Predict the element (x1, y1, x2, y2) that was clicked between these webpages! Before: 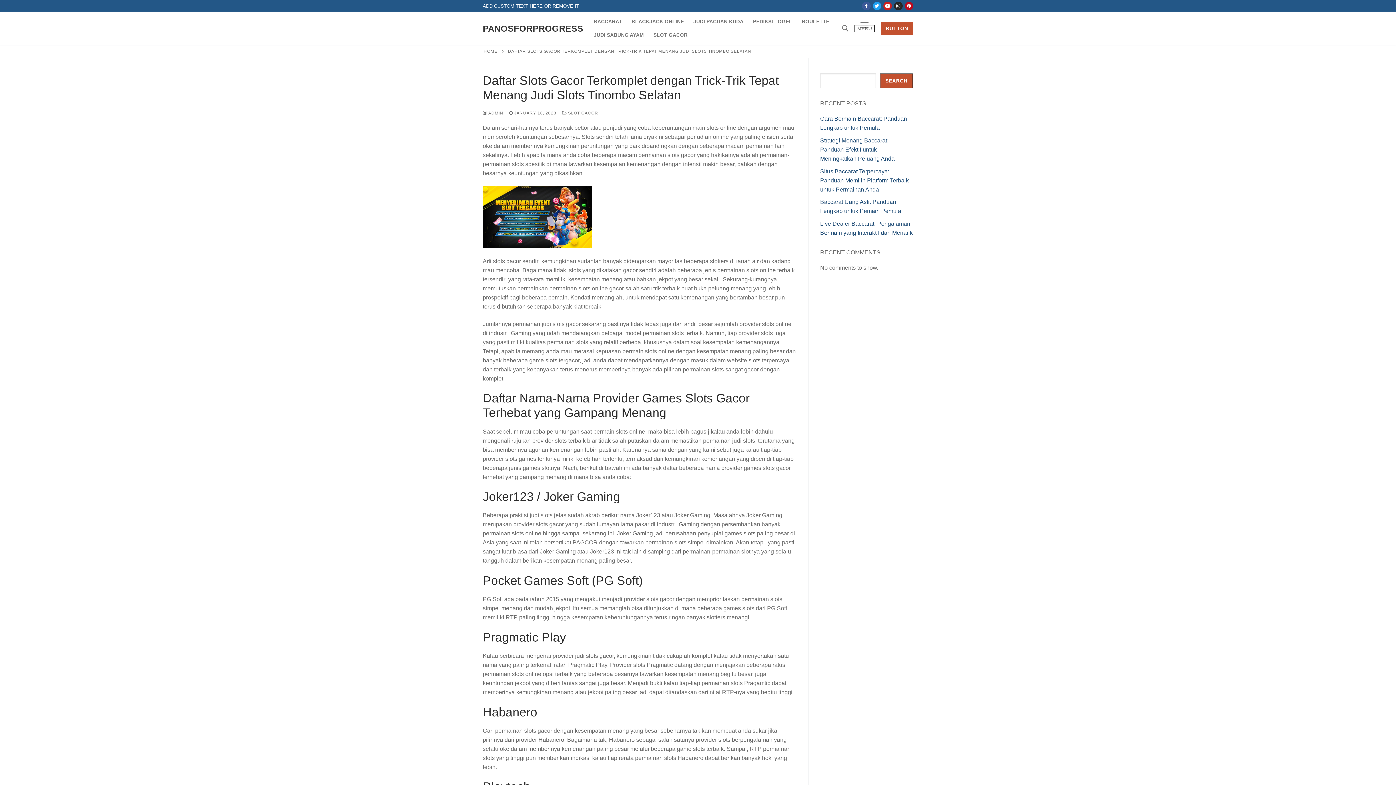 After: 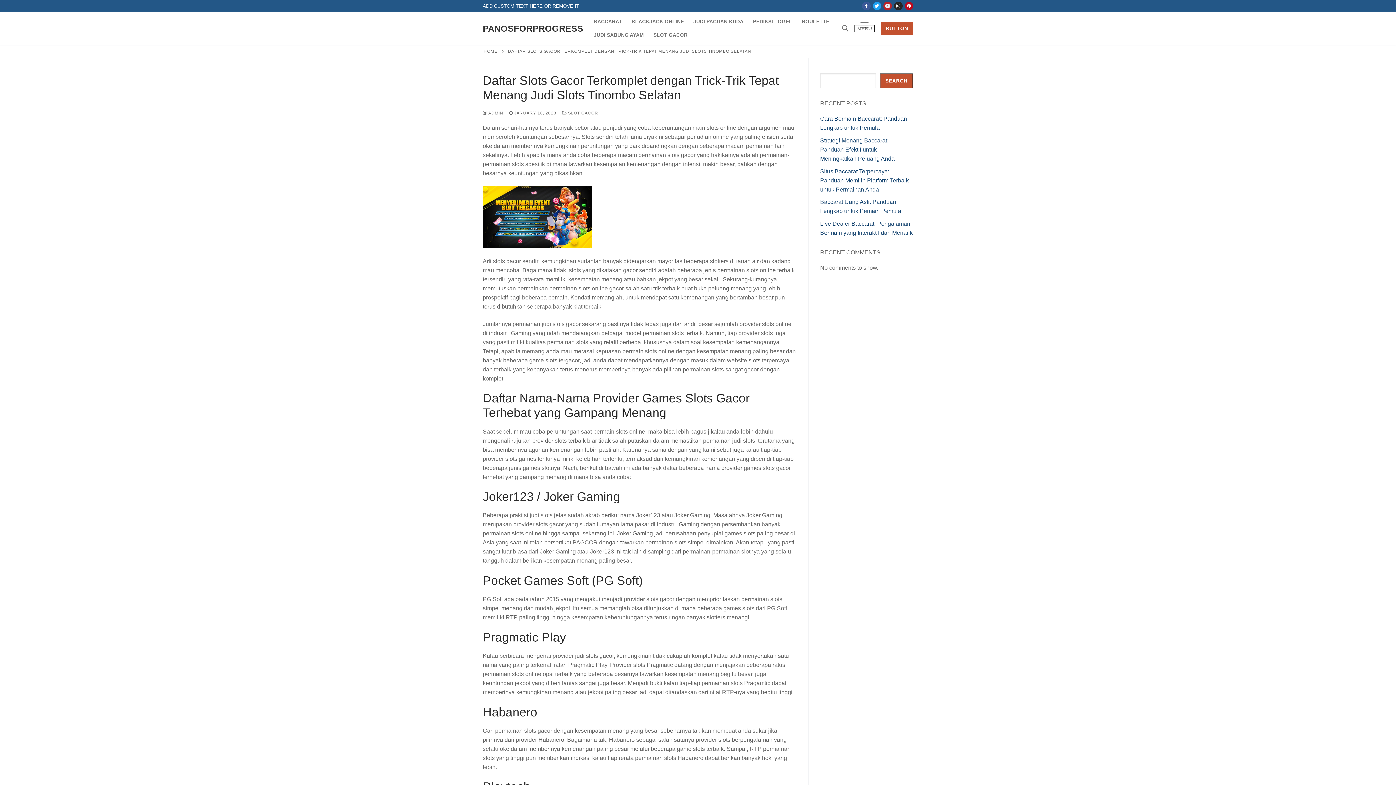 Action: bbox: (883, 1, 892, 10) label: Youtube